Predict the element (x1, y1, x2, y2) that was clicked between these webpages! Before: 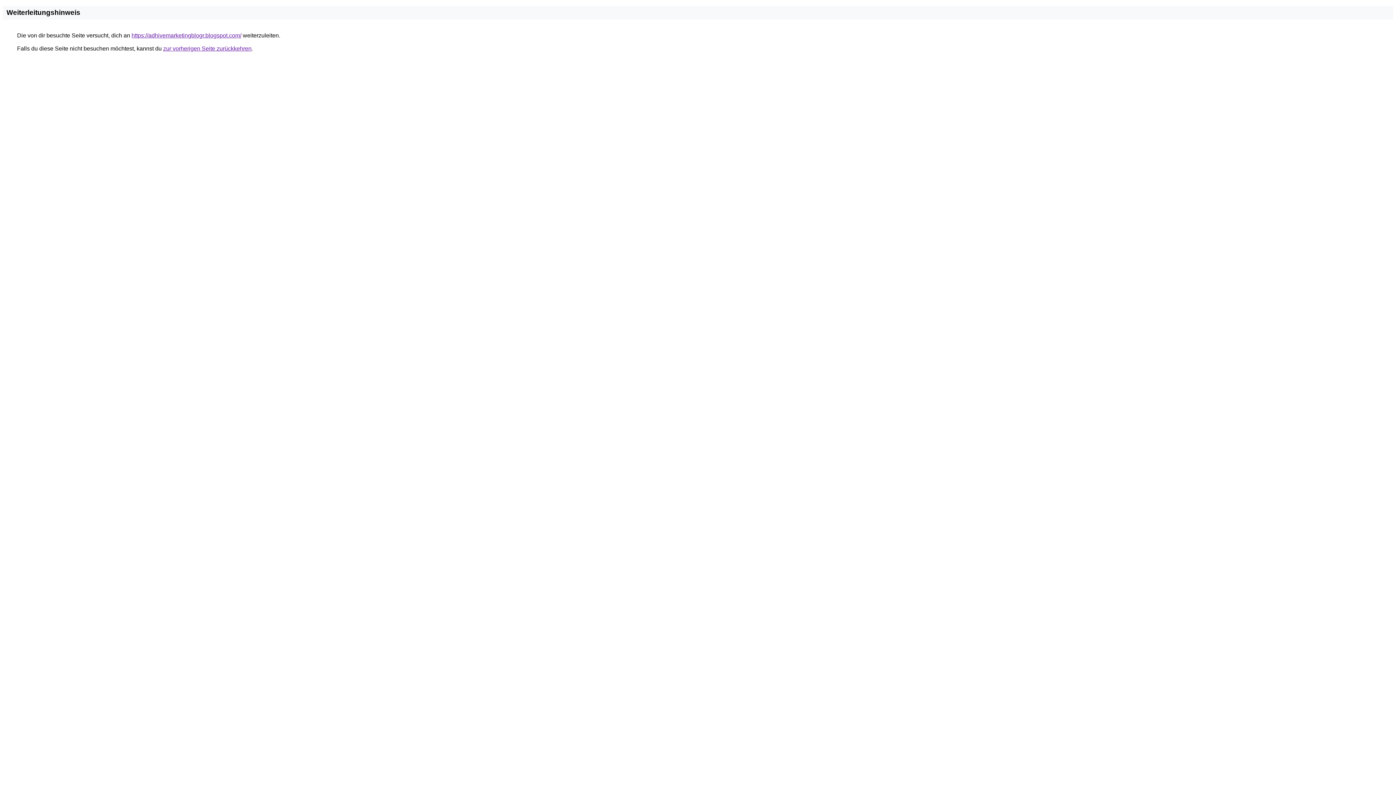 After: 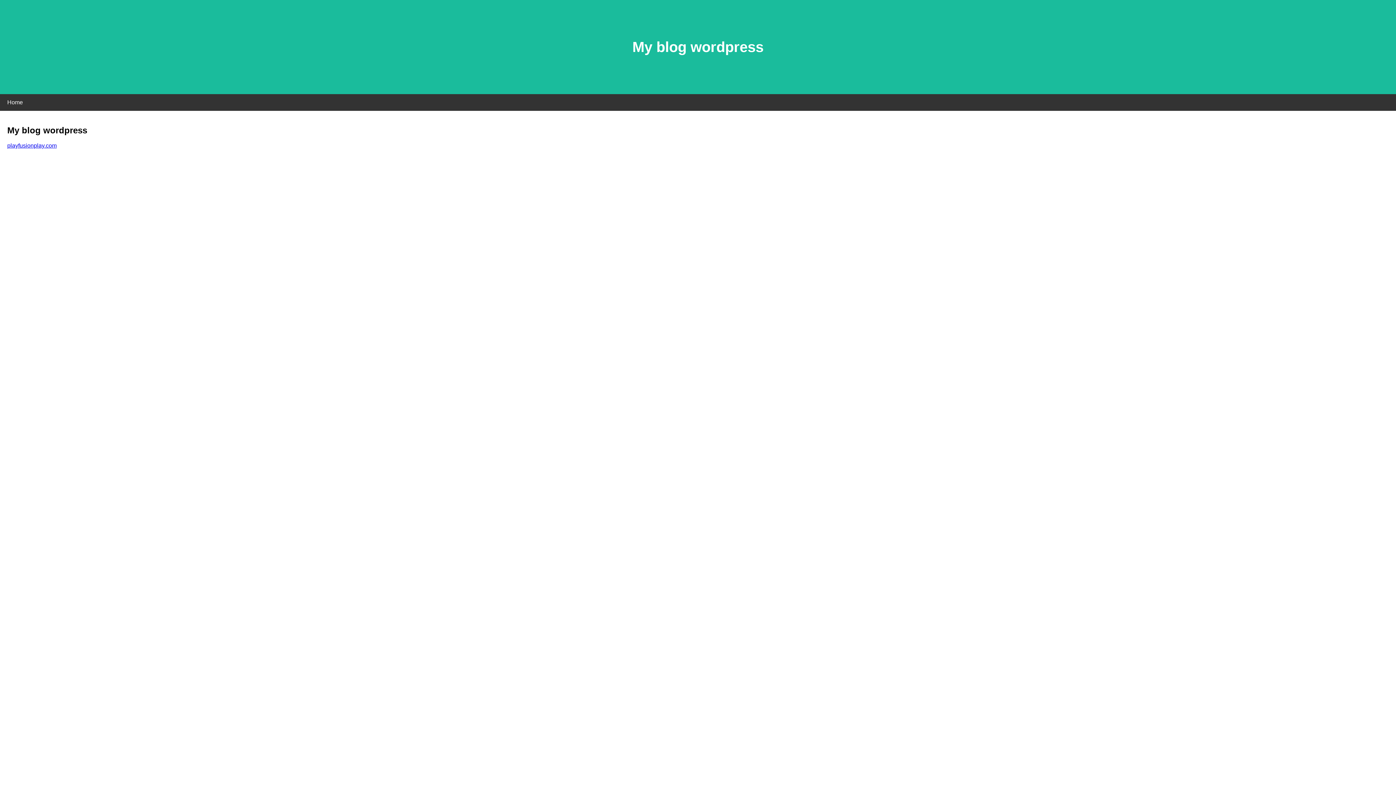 Action: label: https://adhivemarketingblogr.blogspot.com/ bbox: (131, 32, 241, 38)